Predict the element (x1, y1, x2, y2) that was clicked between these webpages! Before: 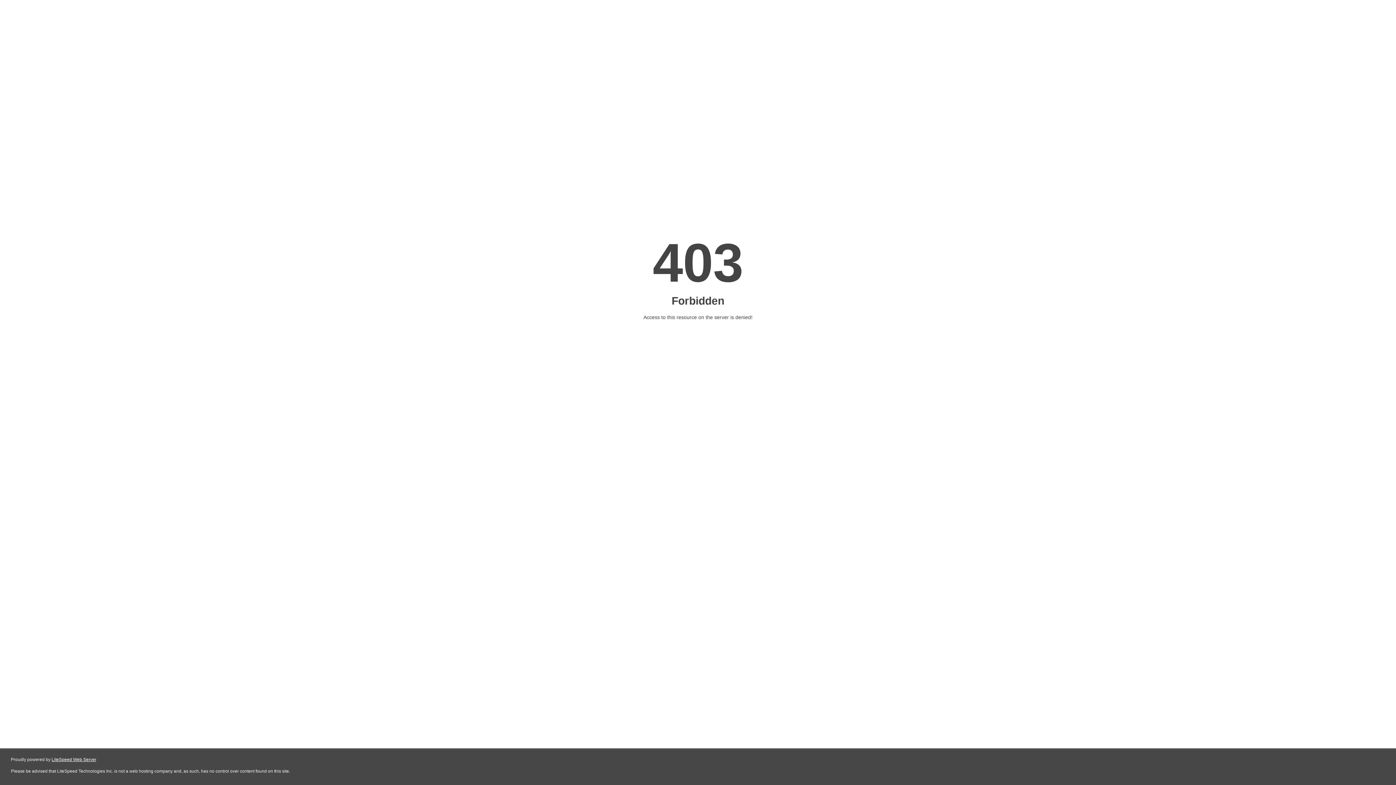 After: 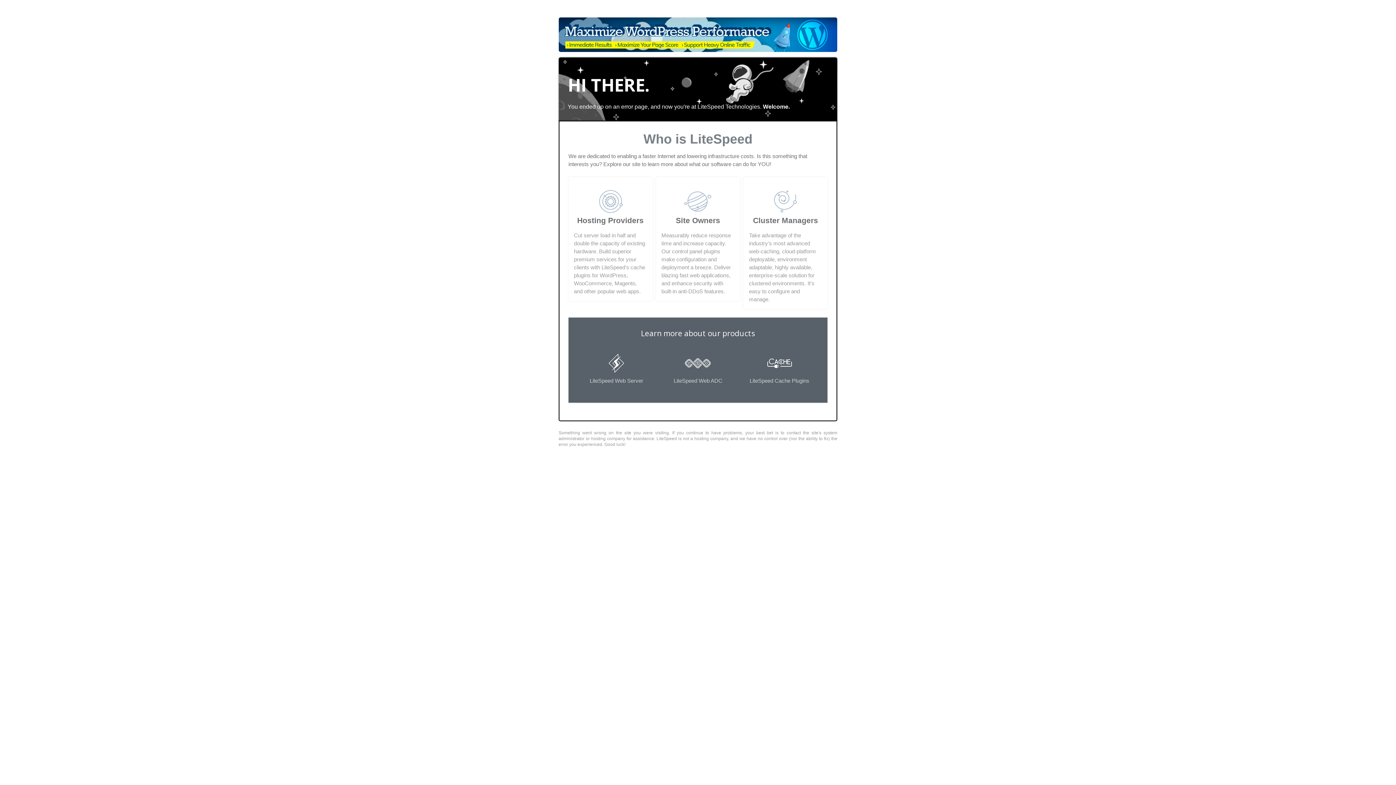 Action: label: LiteSpeed Web Server bbox: (51, 757, 96, 762)